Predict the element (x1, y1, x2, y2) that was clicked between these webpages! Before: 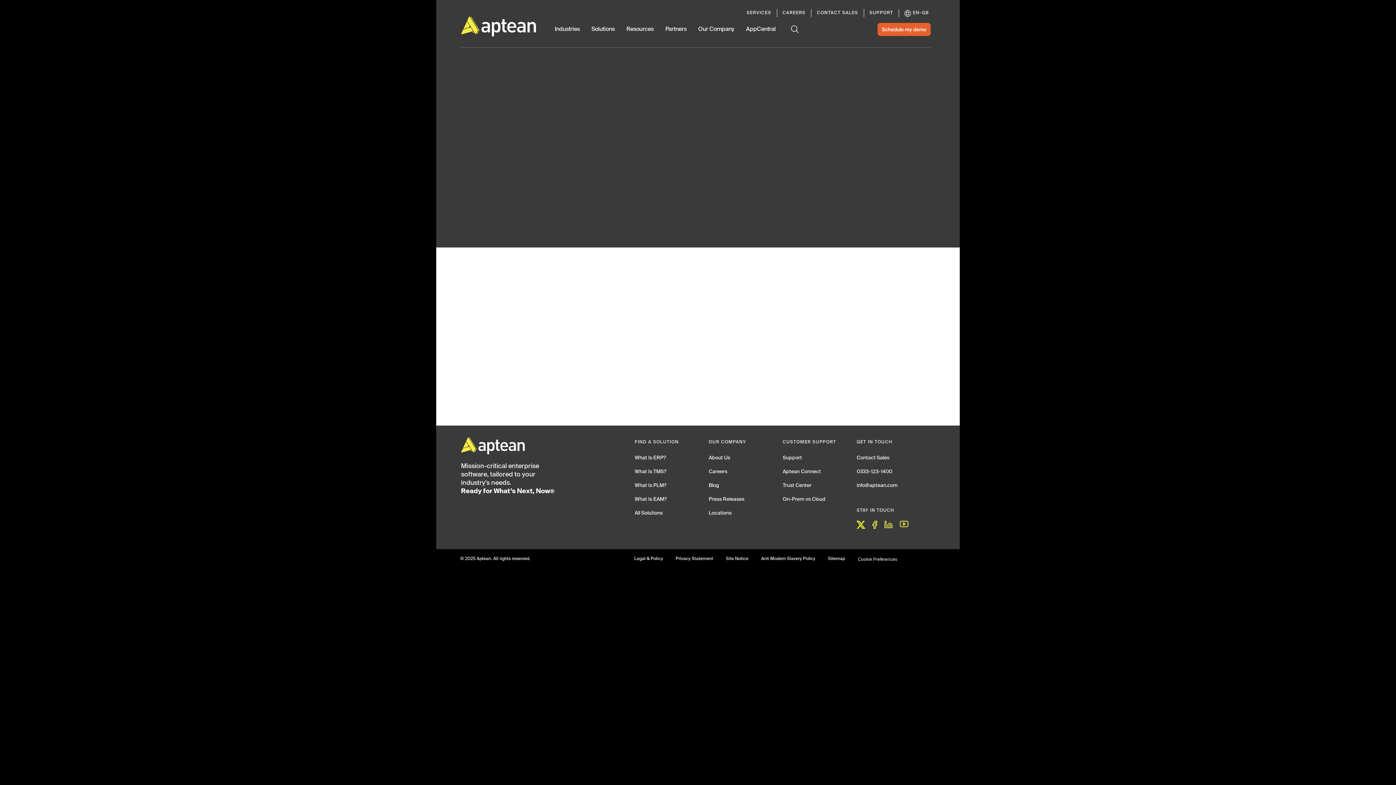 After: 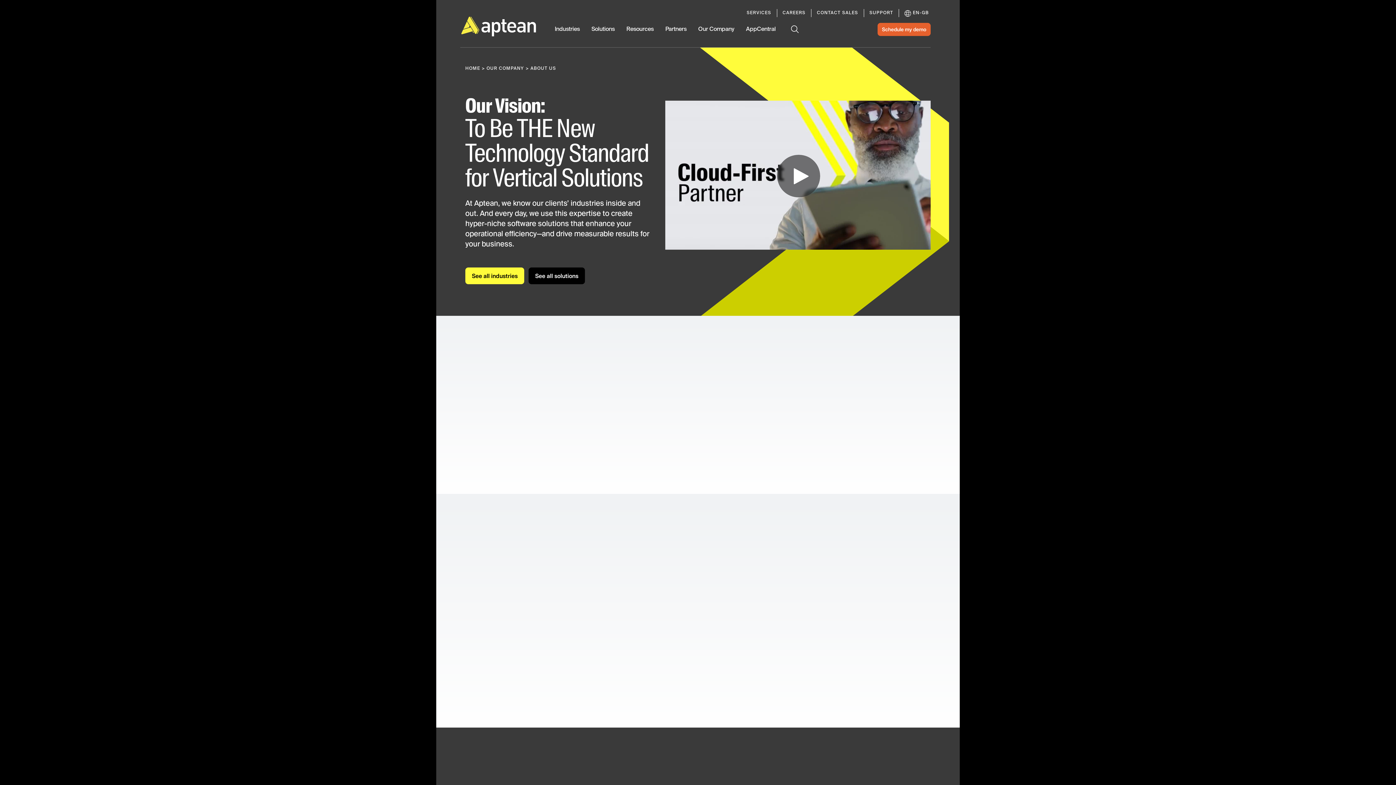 Action: bbox: (708, 454, 744, 468) label: About Us